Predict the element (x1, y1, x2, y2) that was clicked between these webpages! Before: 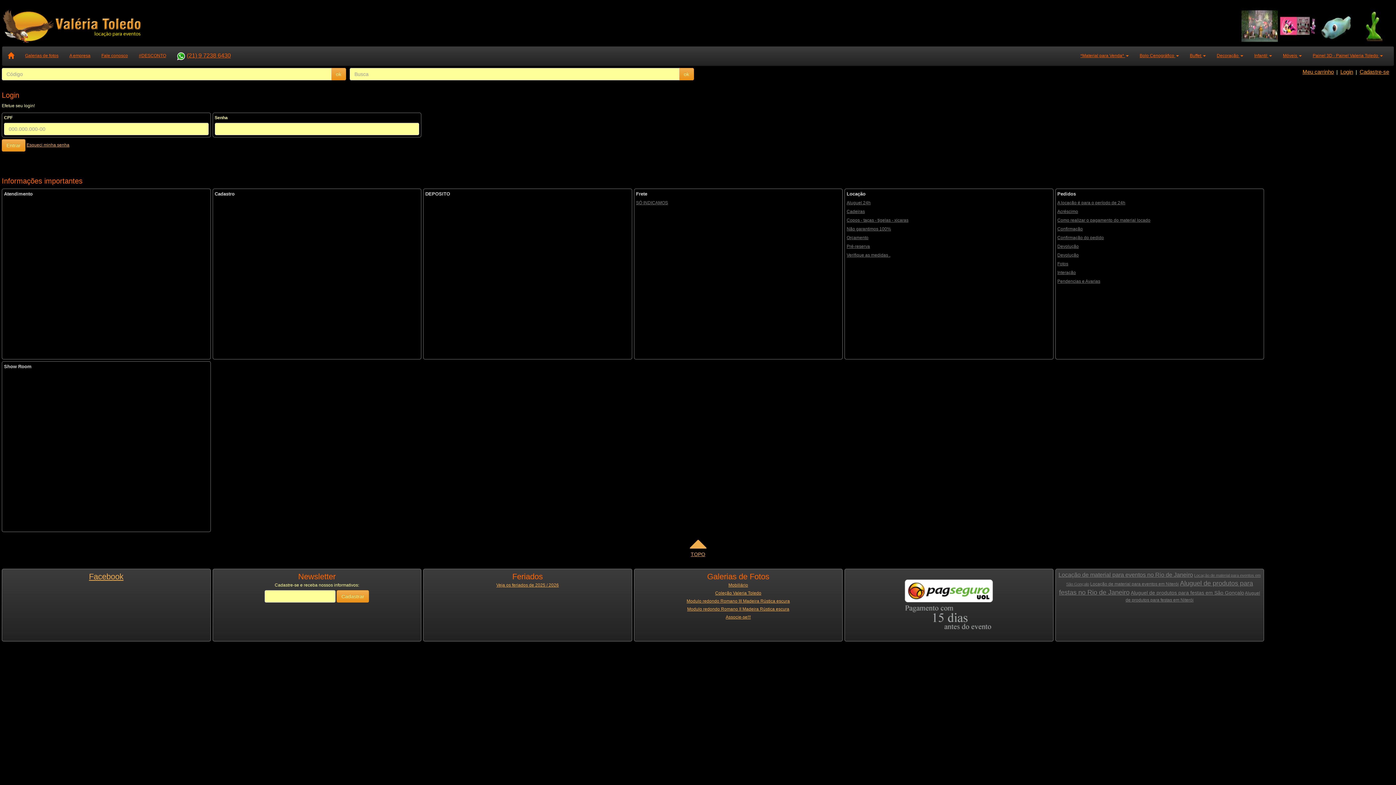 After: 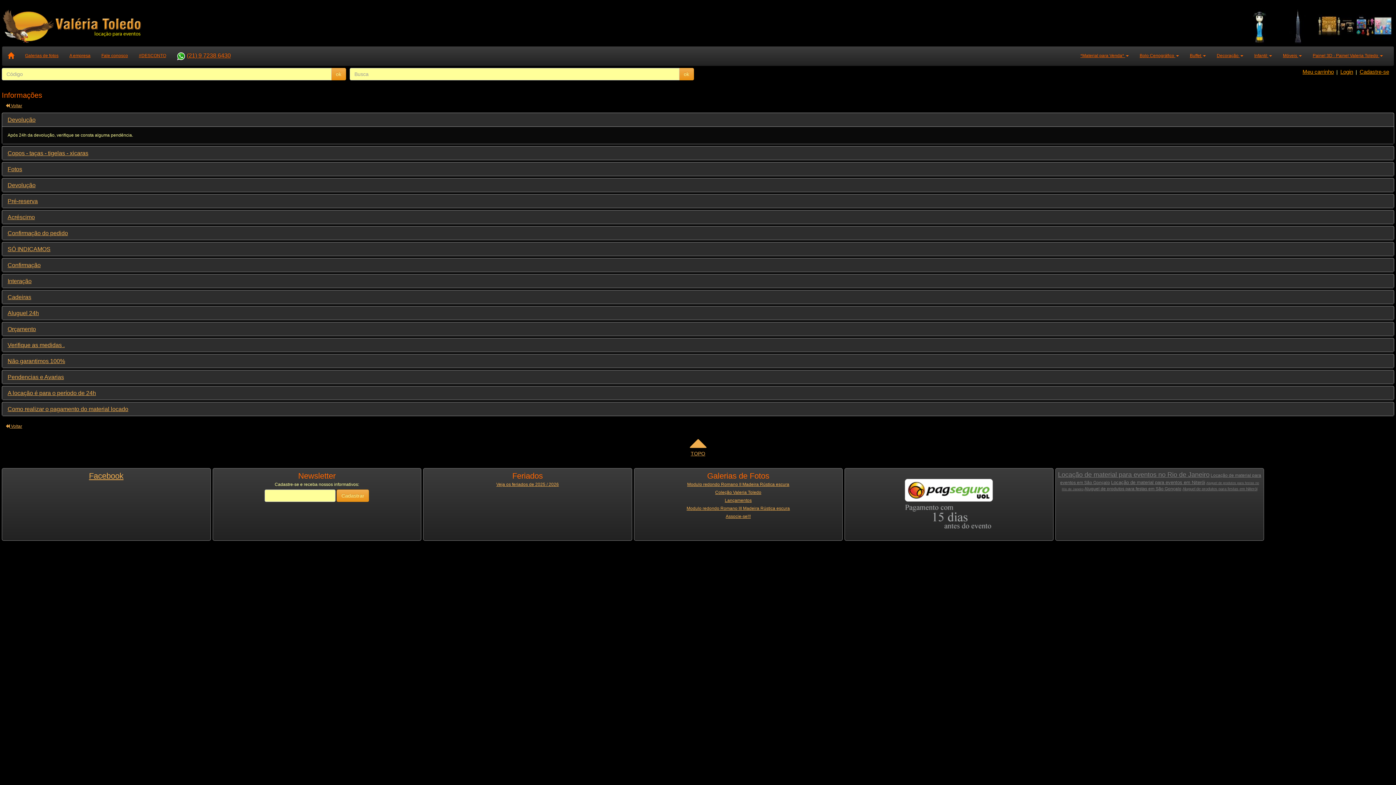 Action: bbox: (1057, 252, 1079, 257) label: Devolução